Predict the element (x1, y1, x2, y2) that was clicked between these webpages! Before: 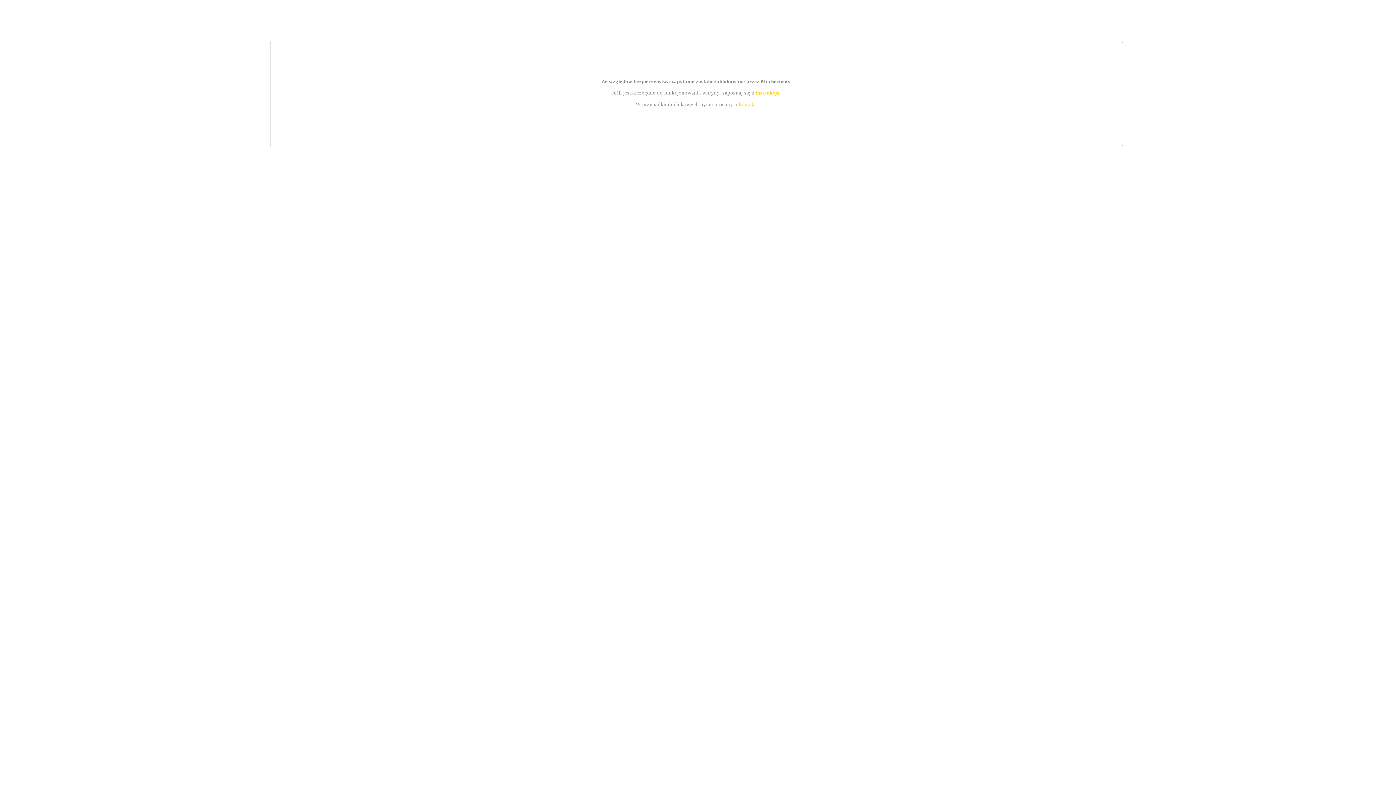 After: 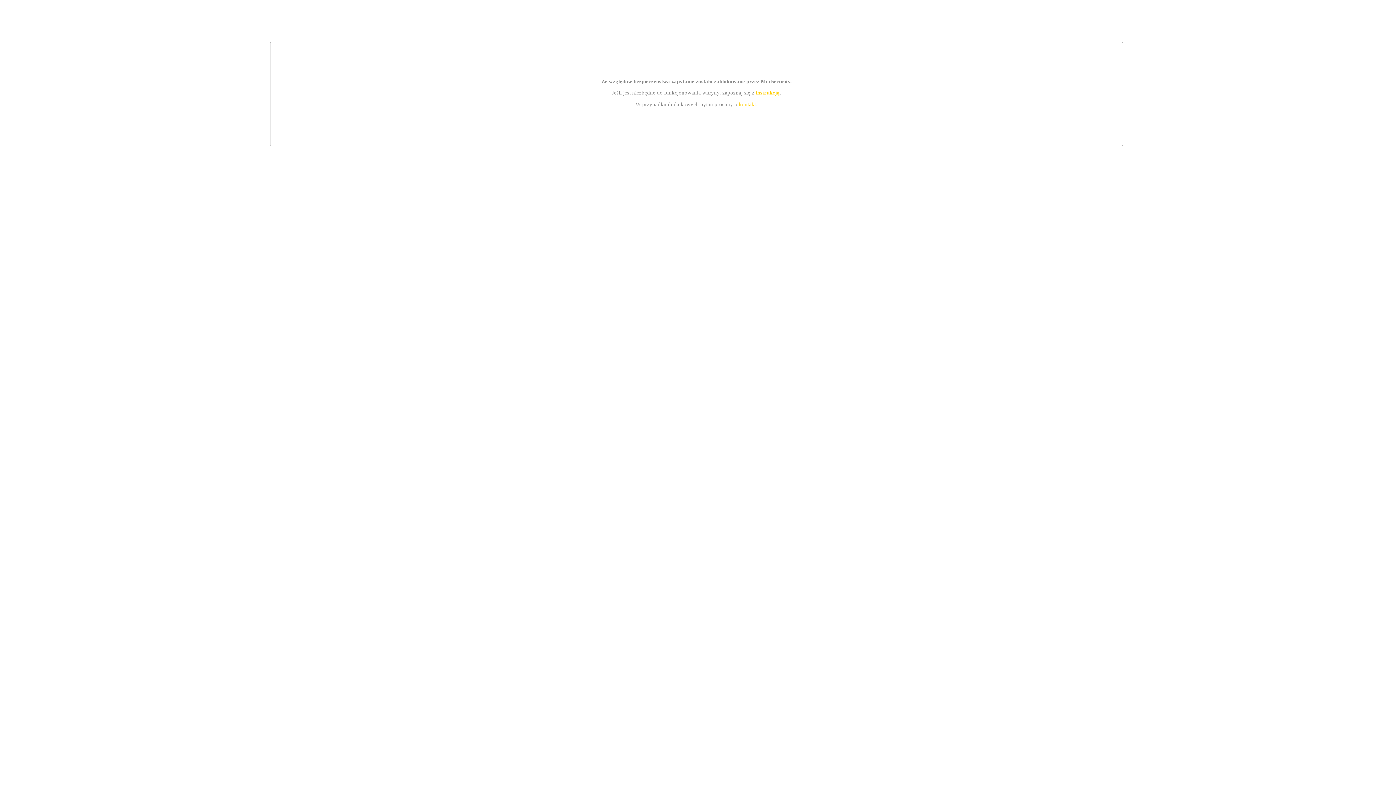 Action: label: instrukcją bbox: (755, 89, 779, 95)